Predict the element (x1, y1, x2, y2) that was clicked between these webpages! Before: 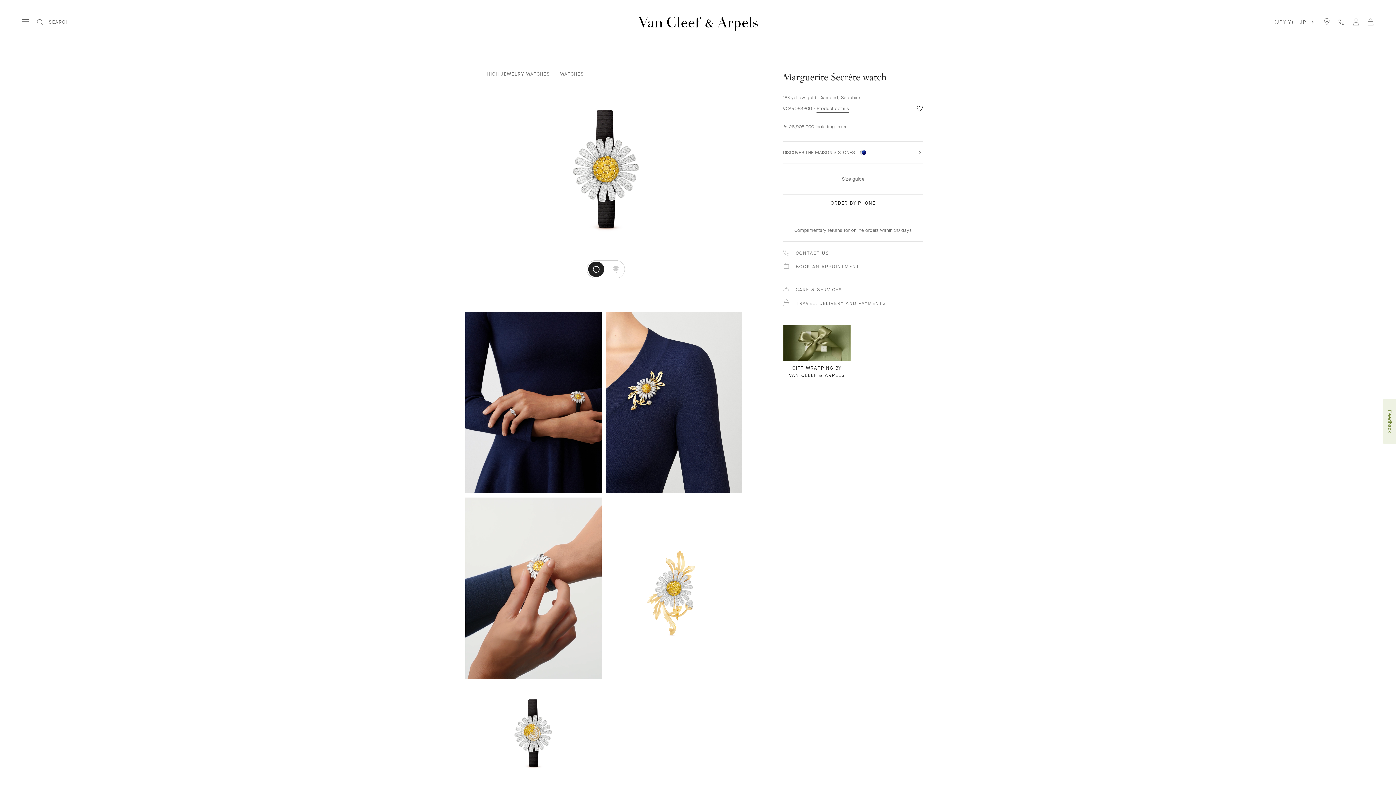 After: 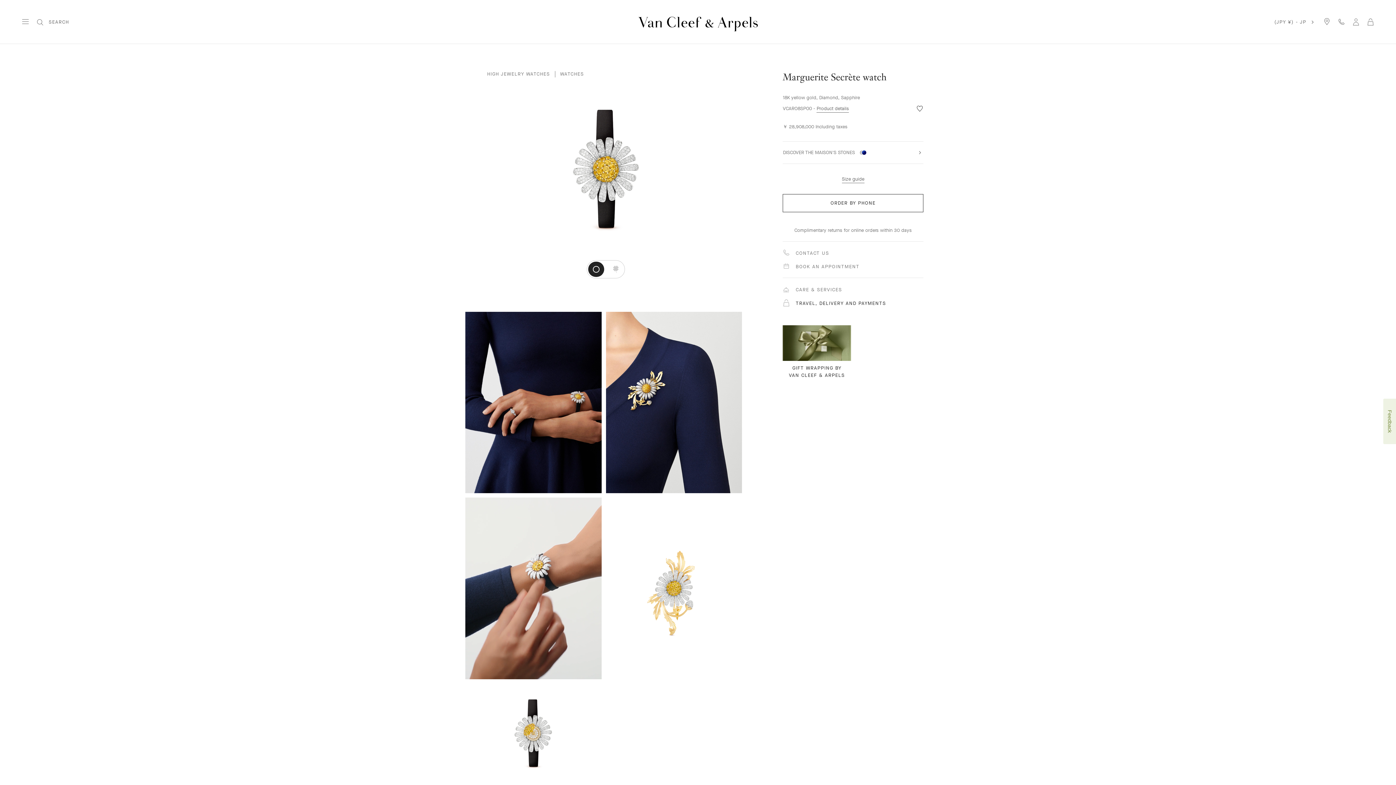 Action: label:  TRAVEL, DELIVERY AND PAYMENTS bbox: (783, 299, 923, 307)